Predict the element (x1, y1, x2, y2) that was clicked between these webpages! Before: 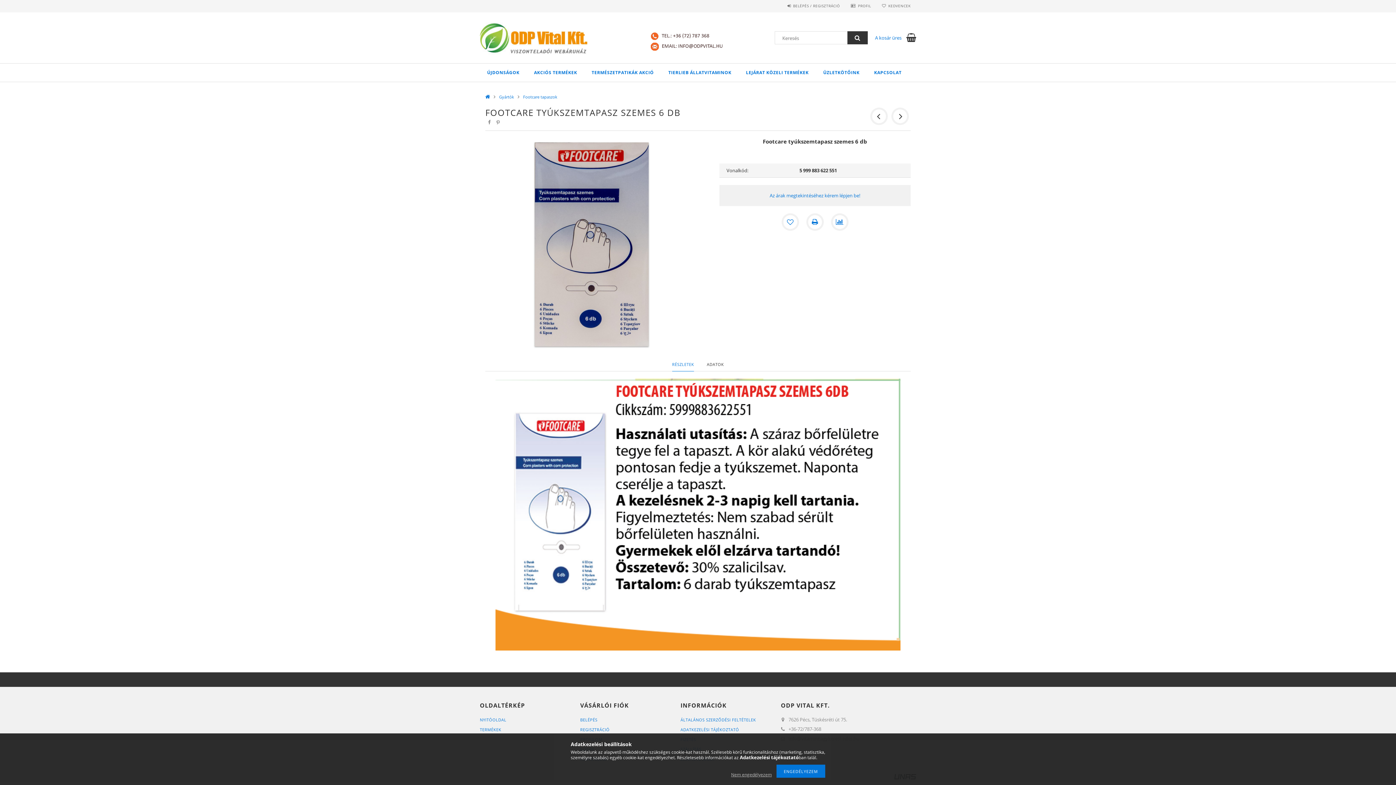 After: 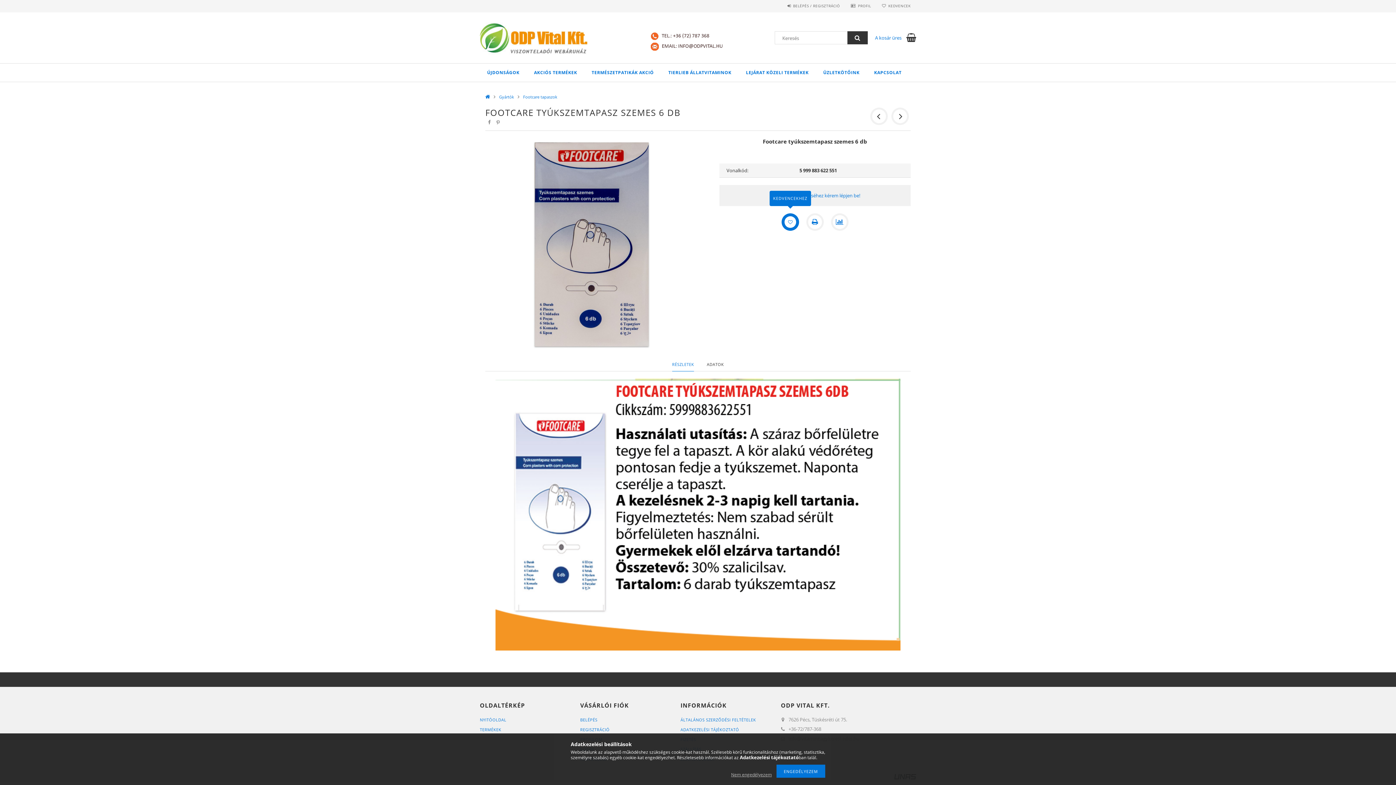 Action: bbox: (781, 213, 799, 230) label: Kedvencekhez